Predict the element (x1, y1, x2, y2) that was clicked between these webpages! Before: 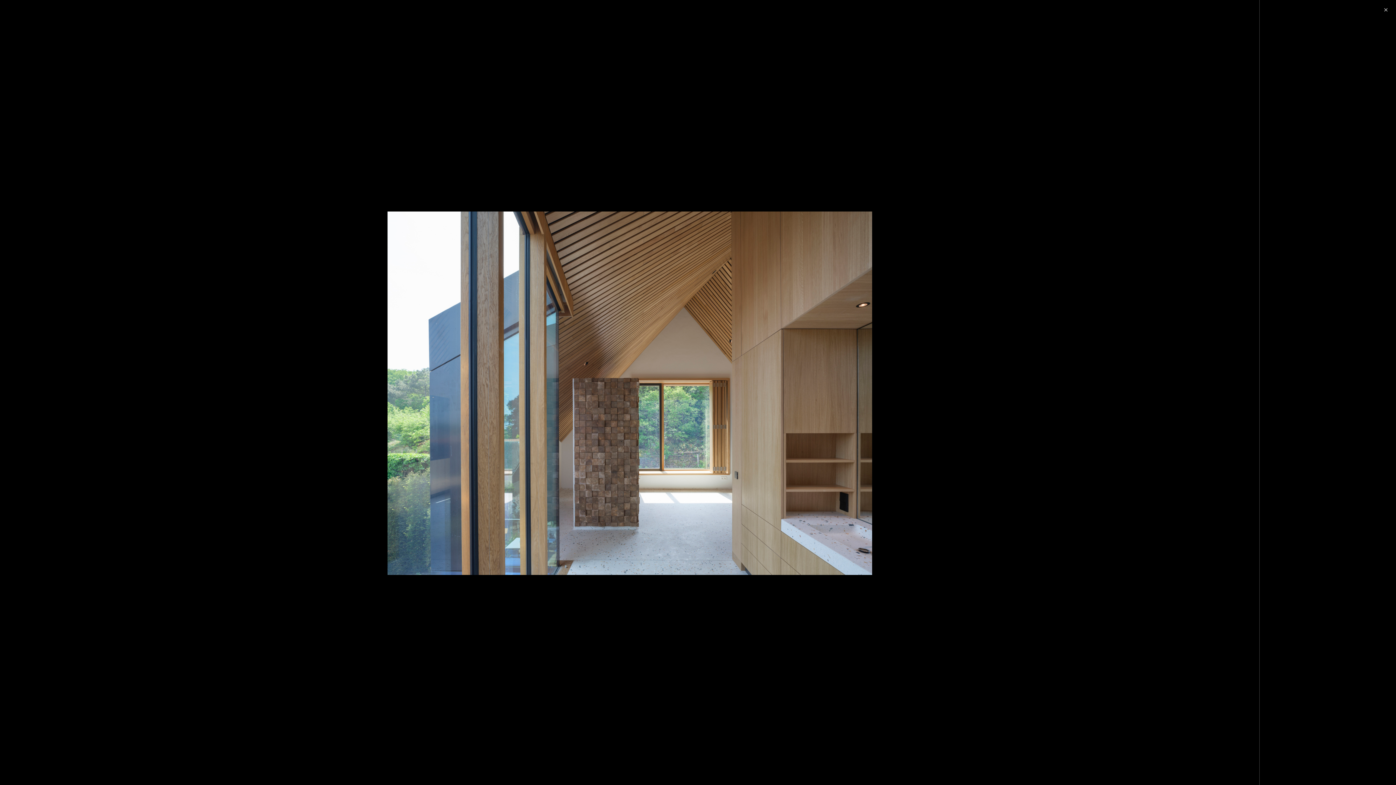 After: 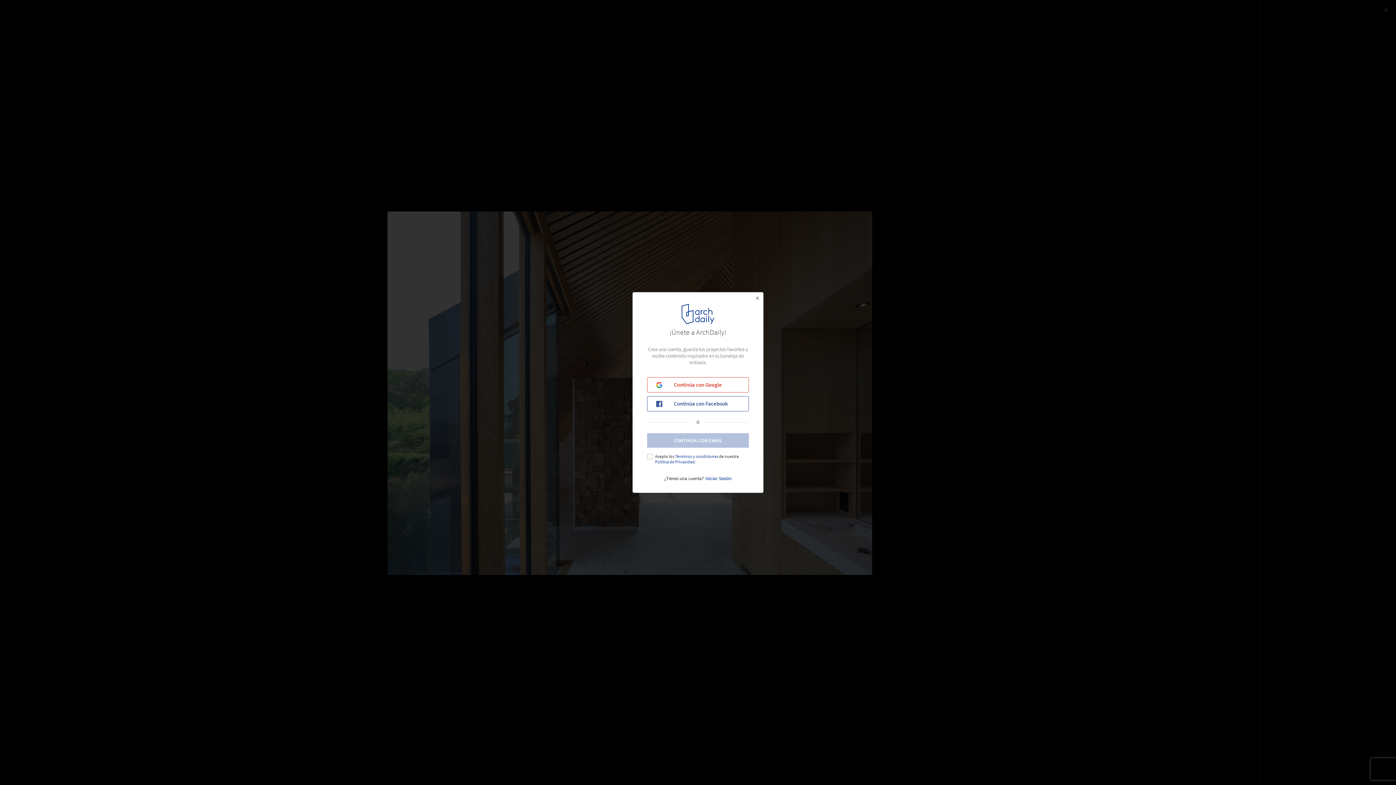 Action: label: Ver tamaño original bbox: (76, 759, 124, 766)